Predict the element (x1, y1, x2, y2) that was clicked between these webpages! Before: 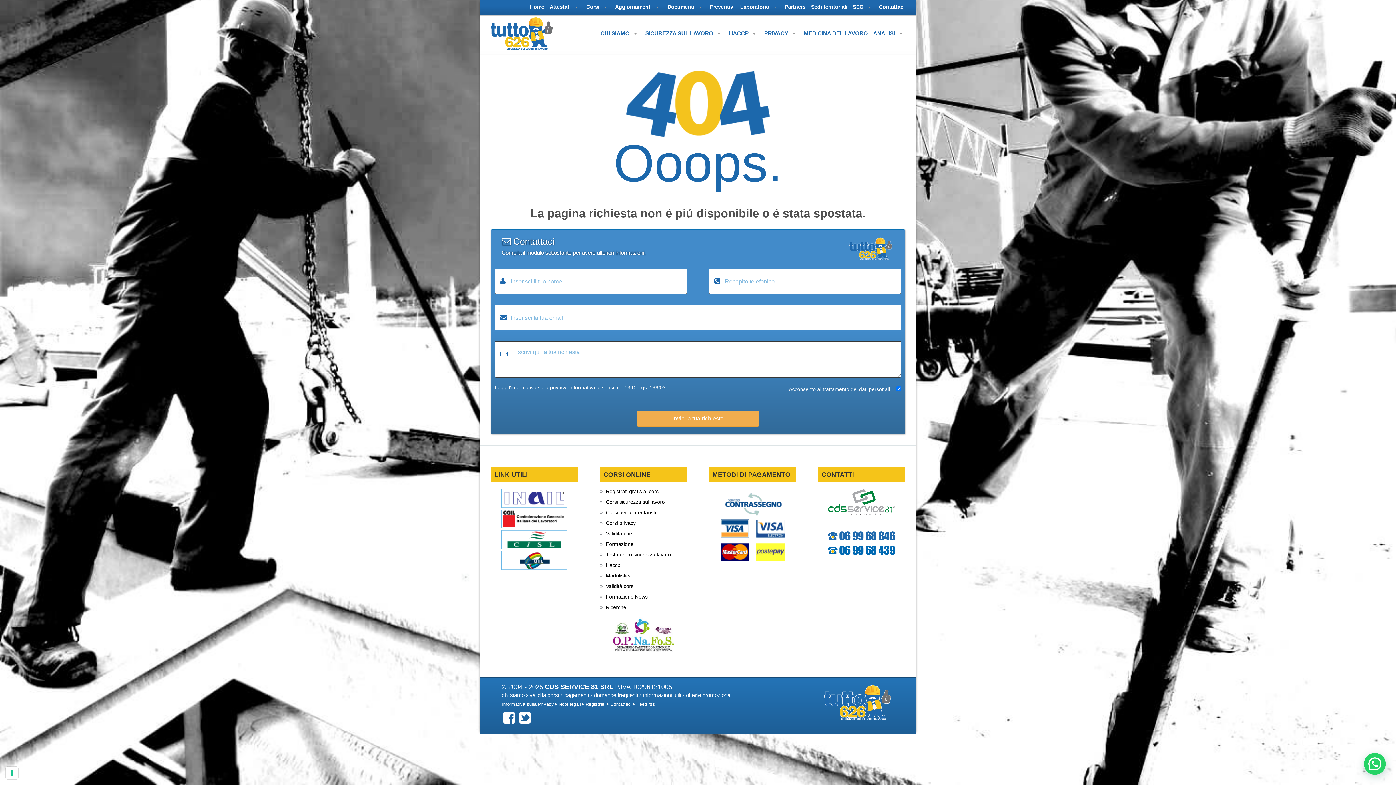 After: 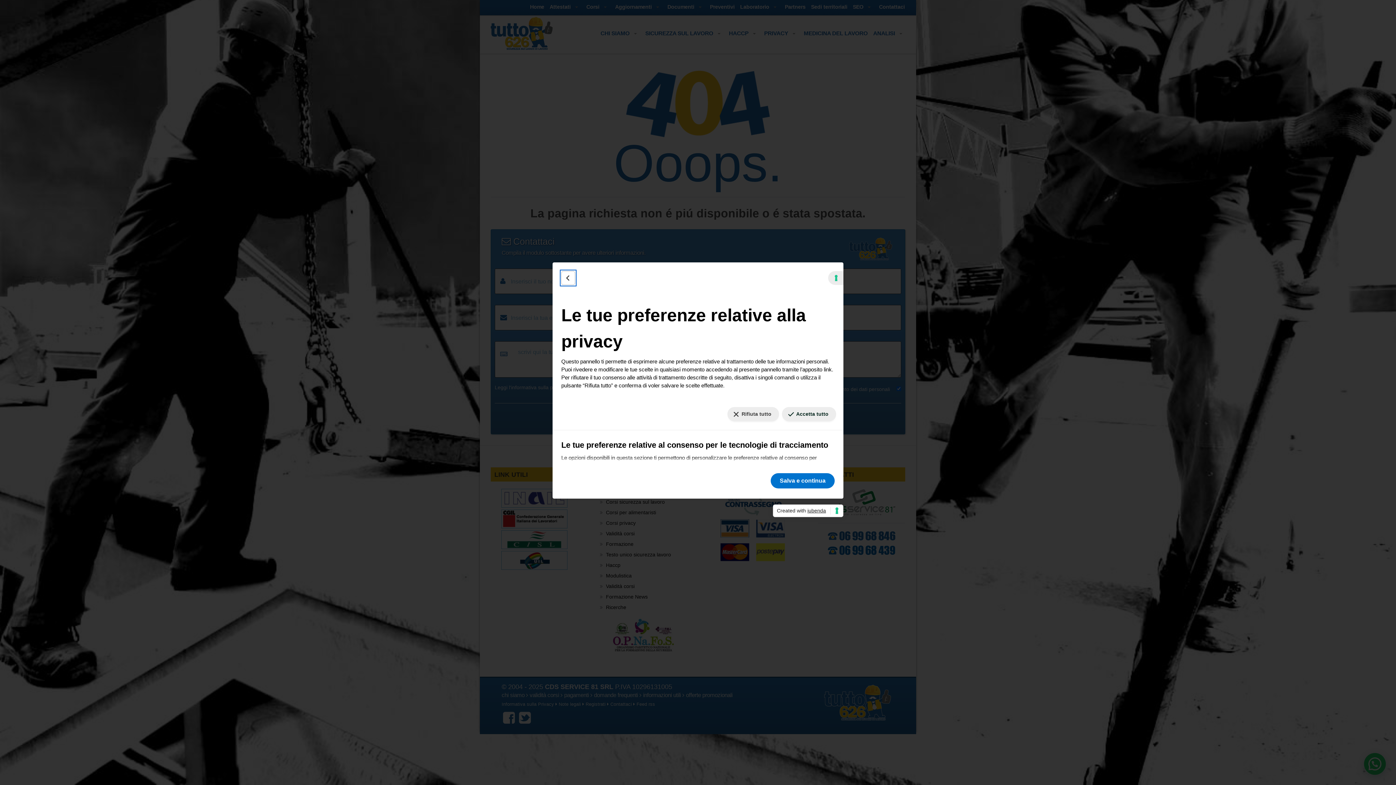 Action: bbox: (5, 767, 18, 779) label: Le tue preferenze relative al consenso per le tecnologie di tracciamento